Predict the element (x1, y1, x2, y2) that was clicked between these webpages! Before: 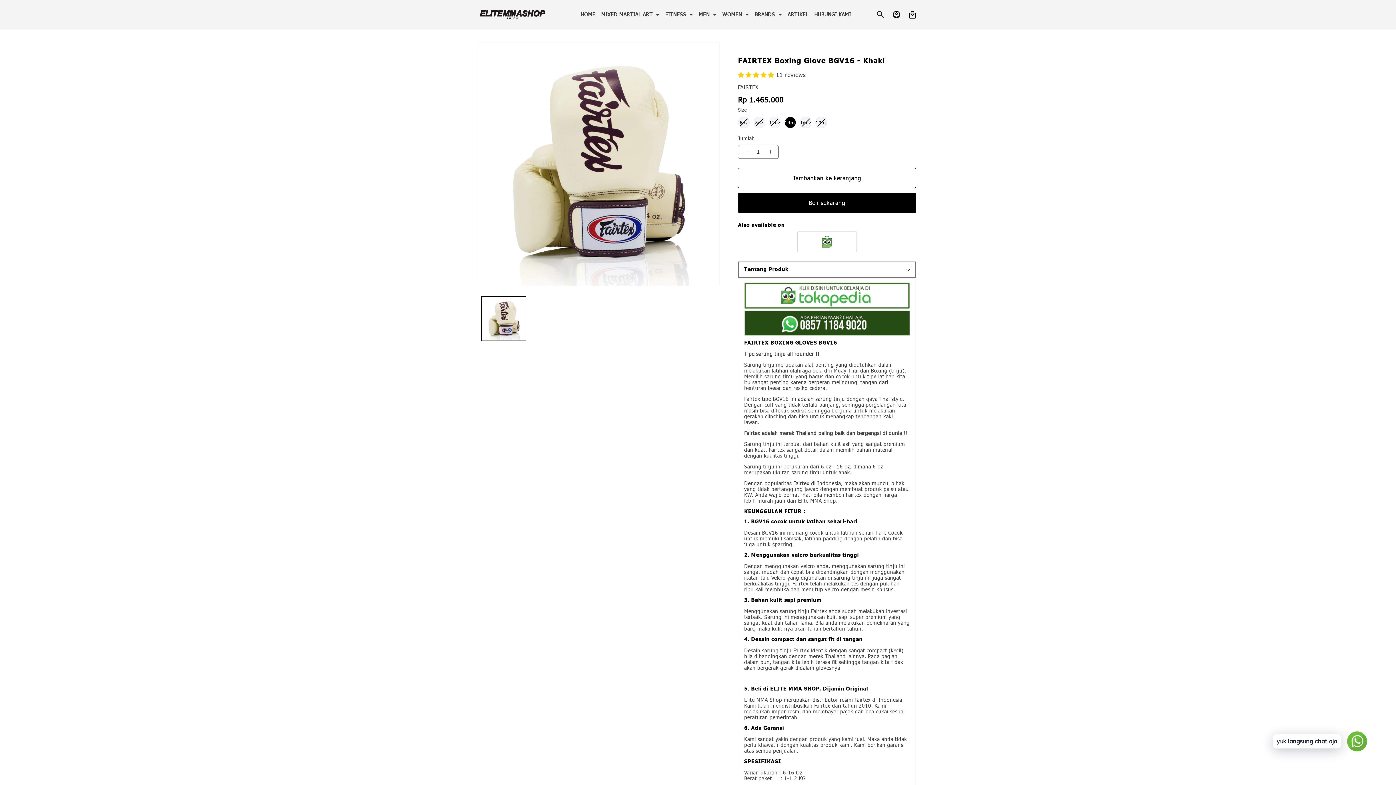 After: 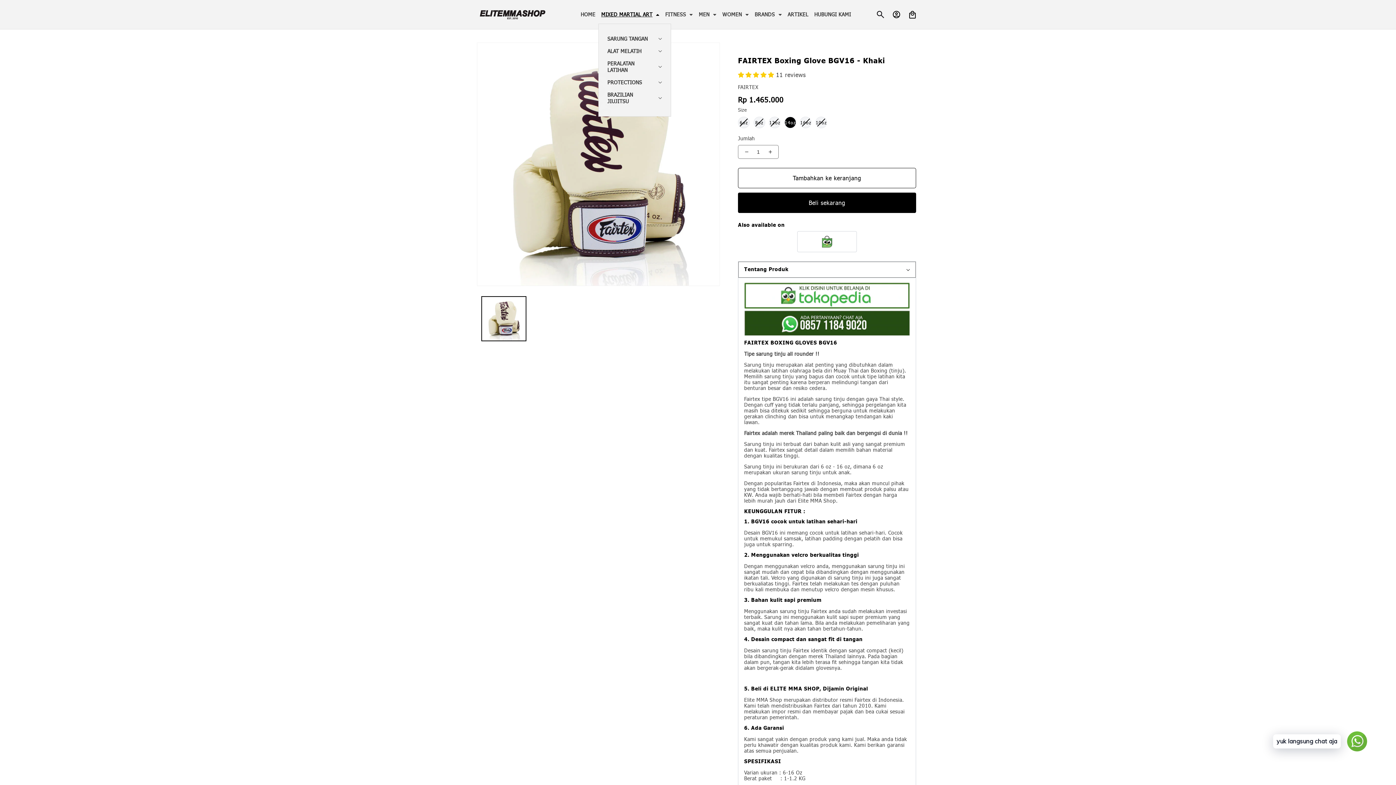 Action: bbox: (598, 5, 662, 23) label: MIXED MARTIAL ART